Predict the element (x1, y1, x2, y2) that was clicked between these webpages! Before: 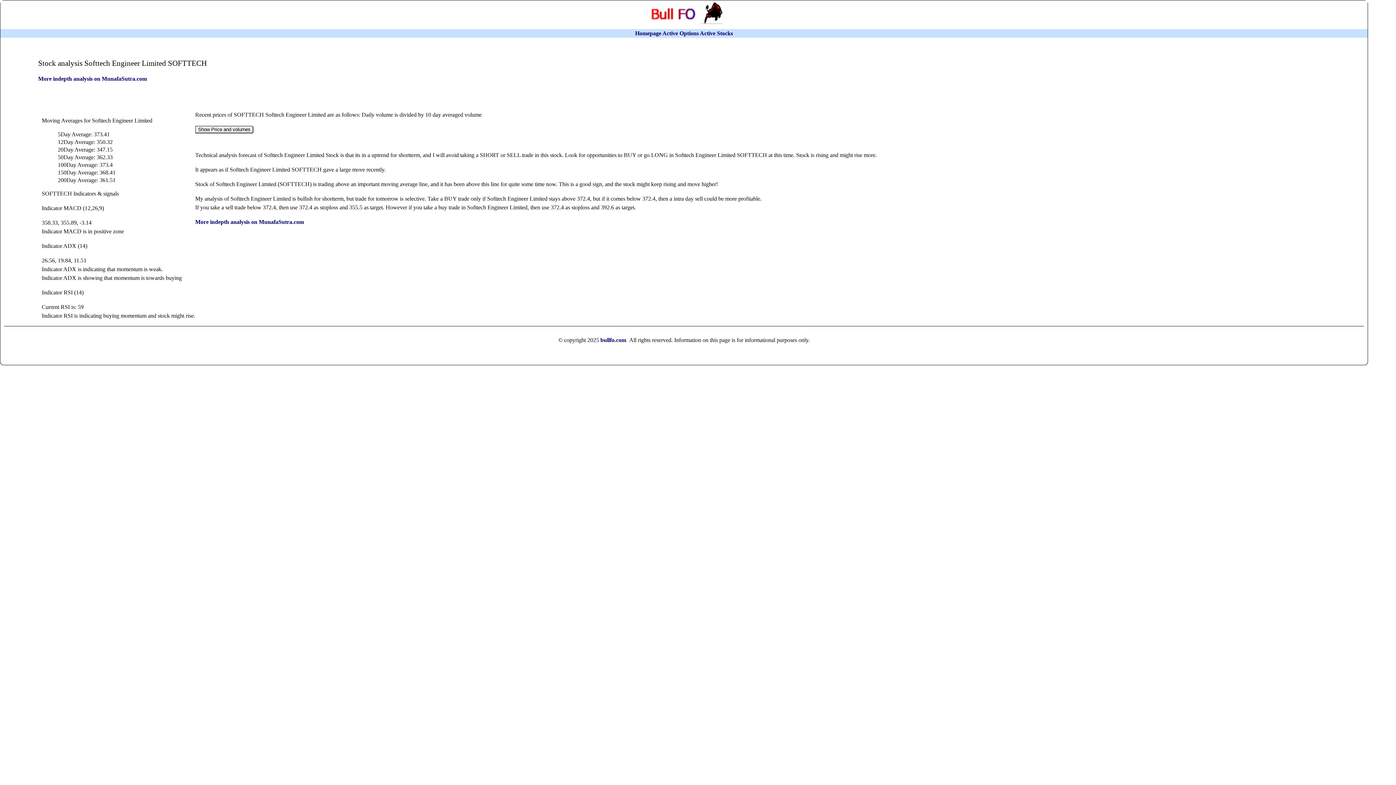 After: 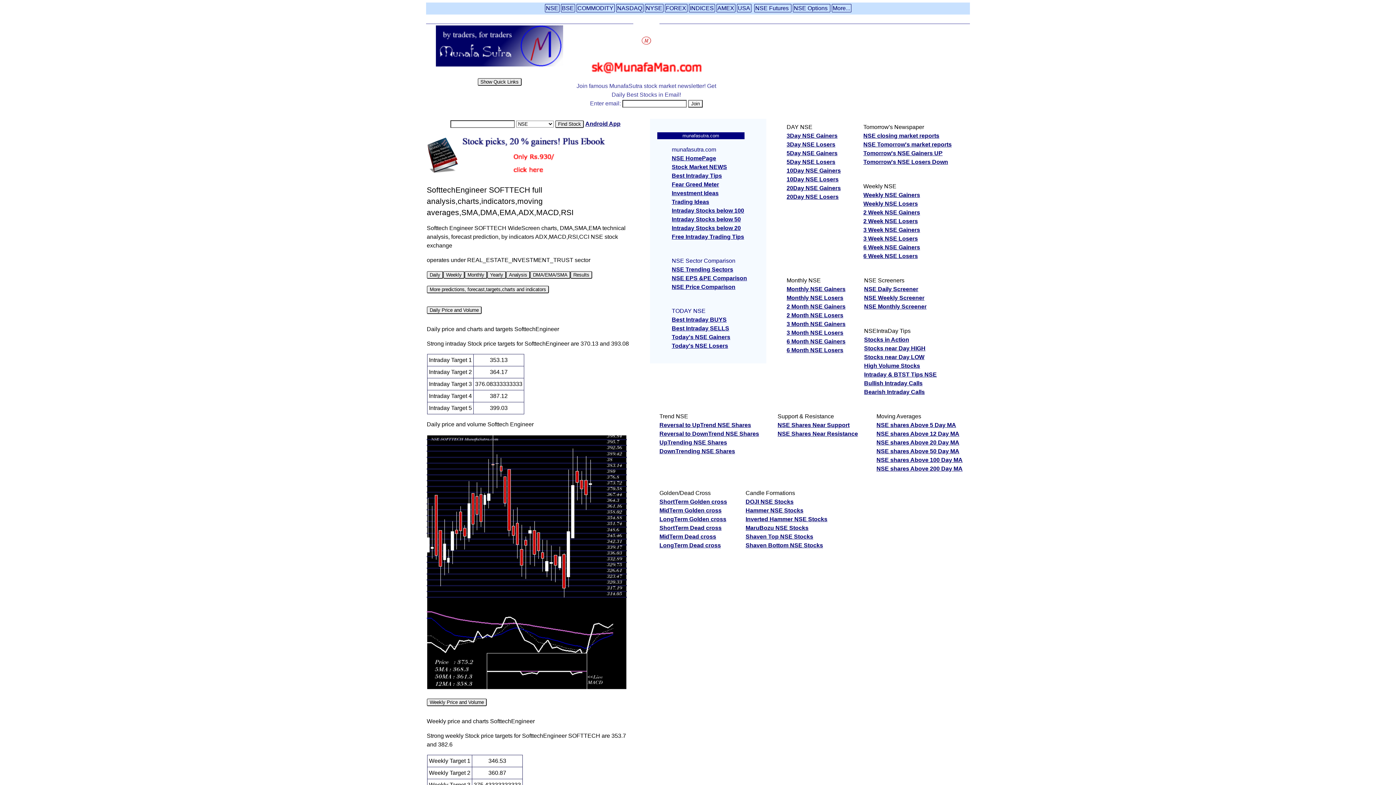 Action: label: More indepth analysis on MunafaSutra.com bbox: (38, 75, 146, 81)